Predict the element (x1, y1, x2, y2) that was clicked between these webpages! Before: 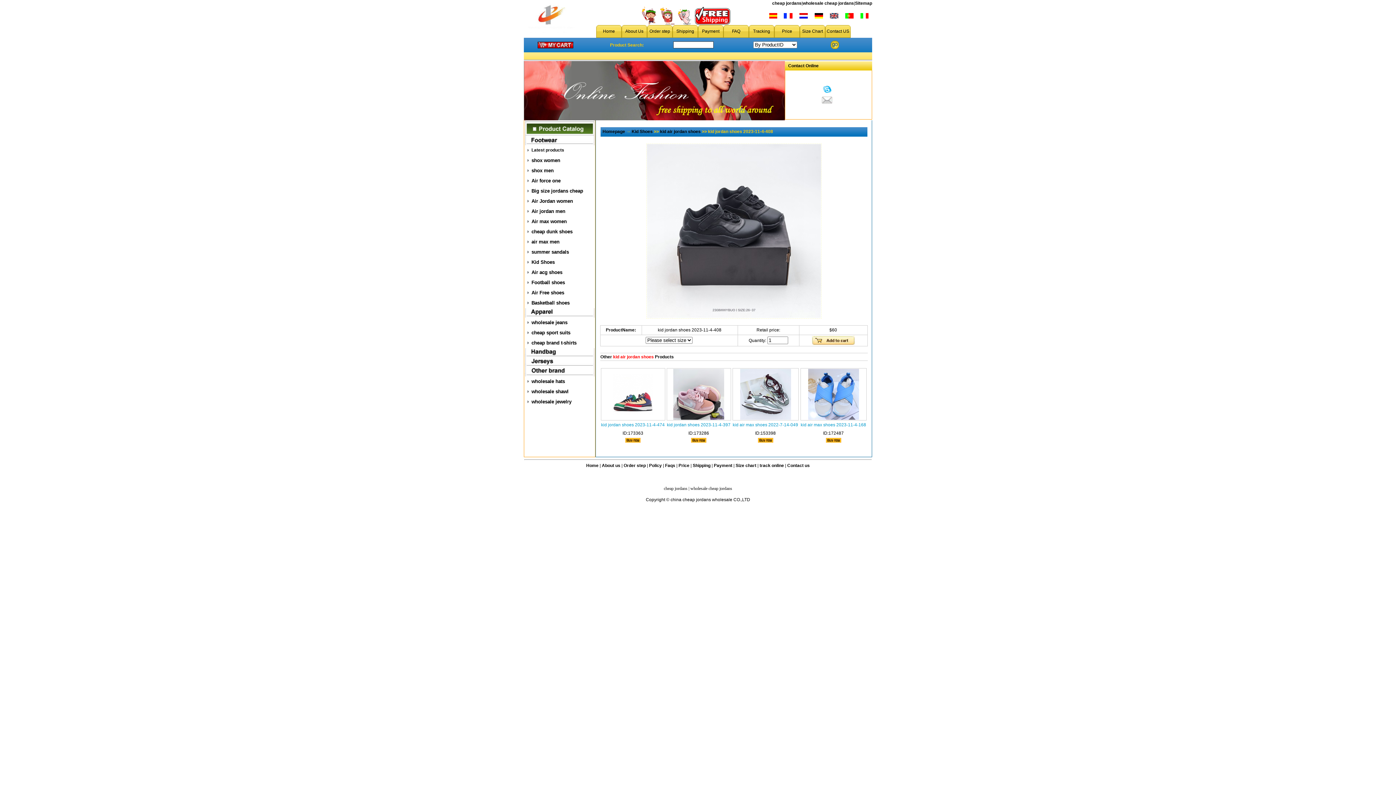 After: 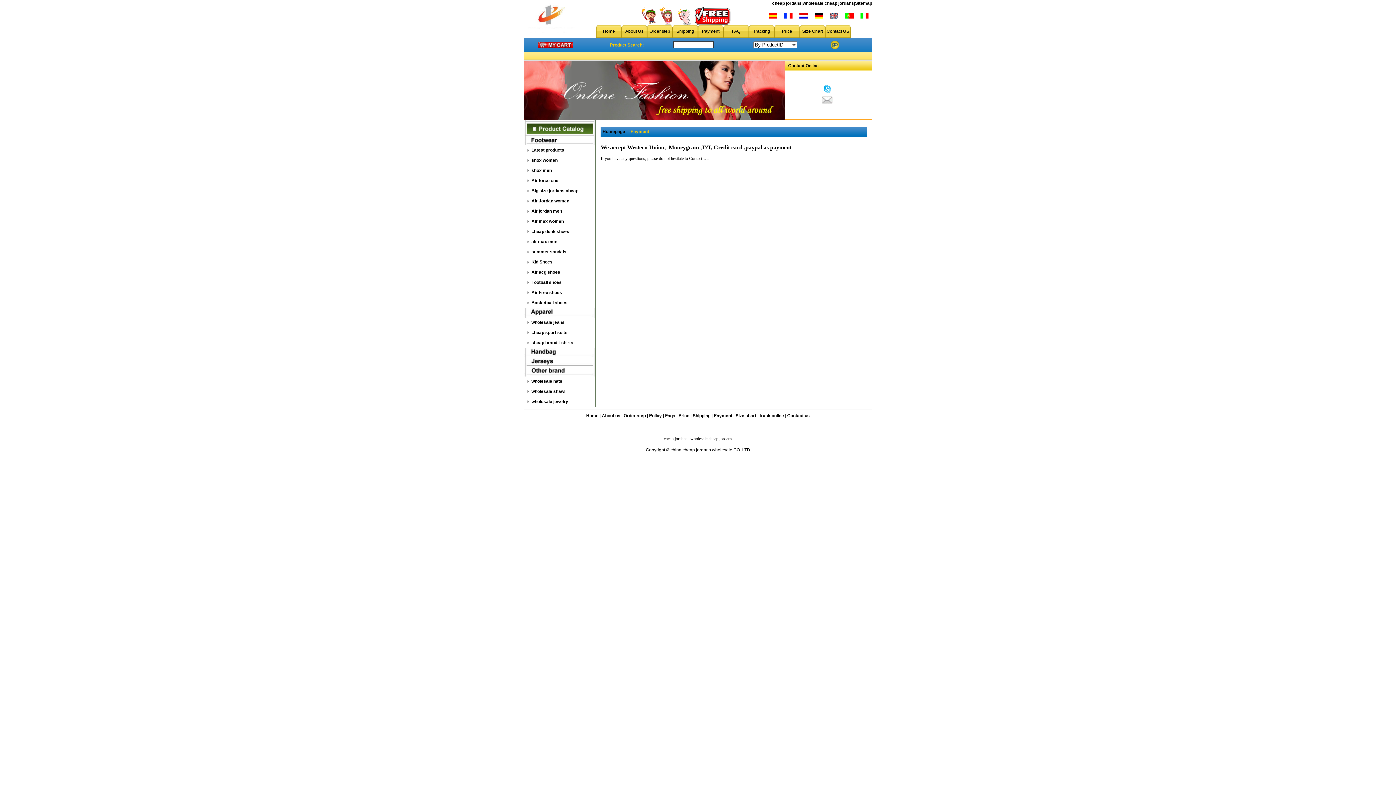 Action: bbox: (702, 28, 719, 33) label: Payment